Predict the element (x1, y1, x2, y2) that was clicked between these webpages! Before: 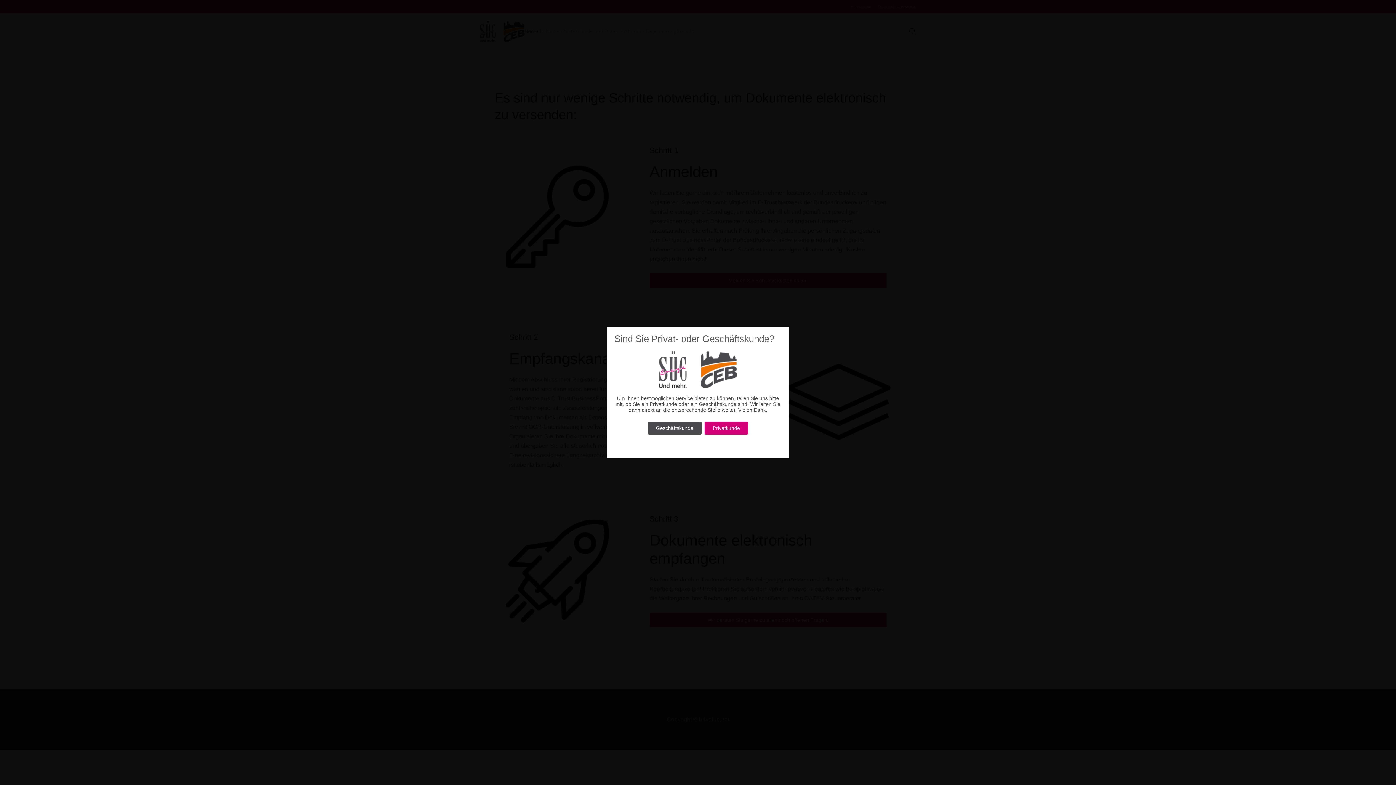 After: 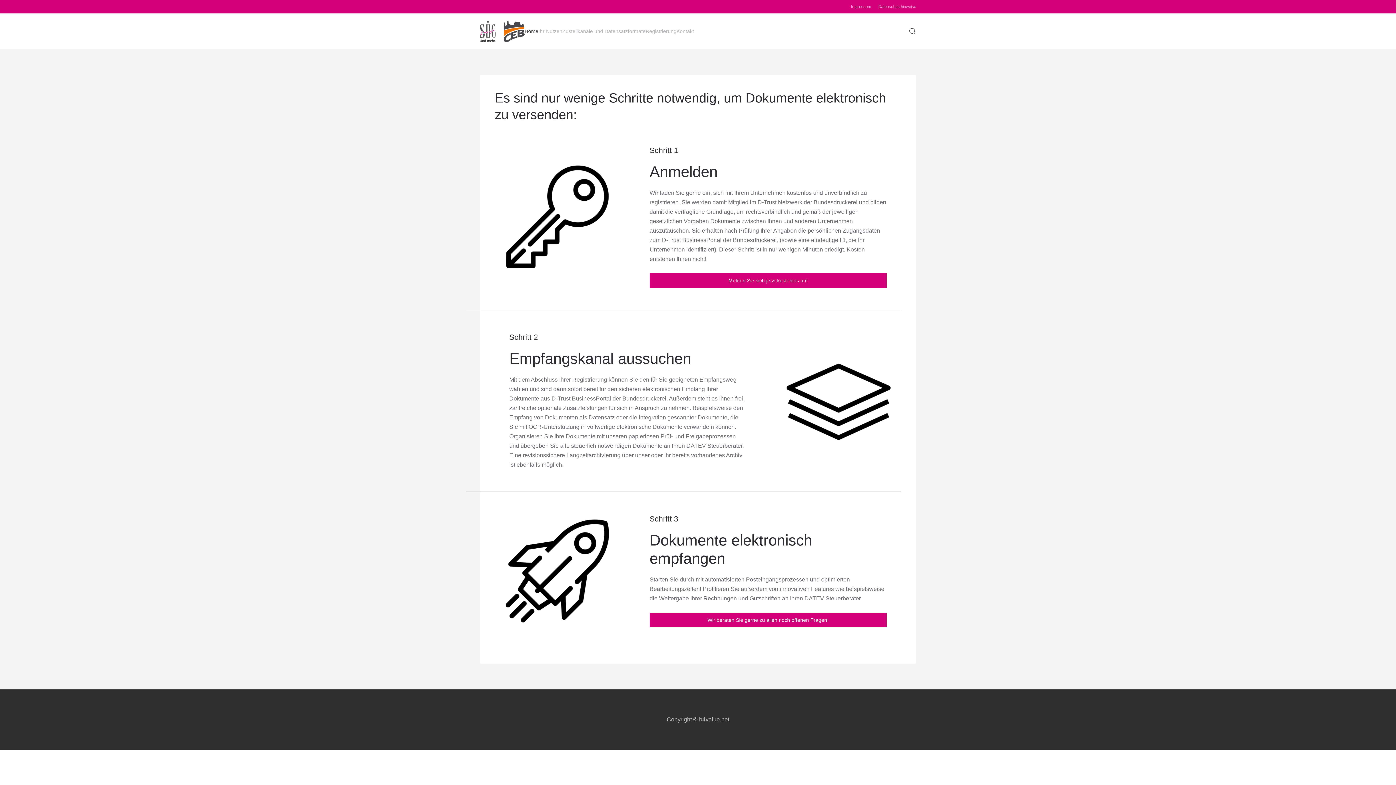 Action: label: Geschäftskunde bbox: (648, 421, 701, 435)